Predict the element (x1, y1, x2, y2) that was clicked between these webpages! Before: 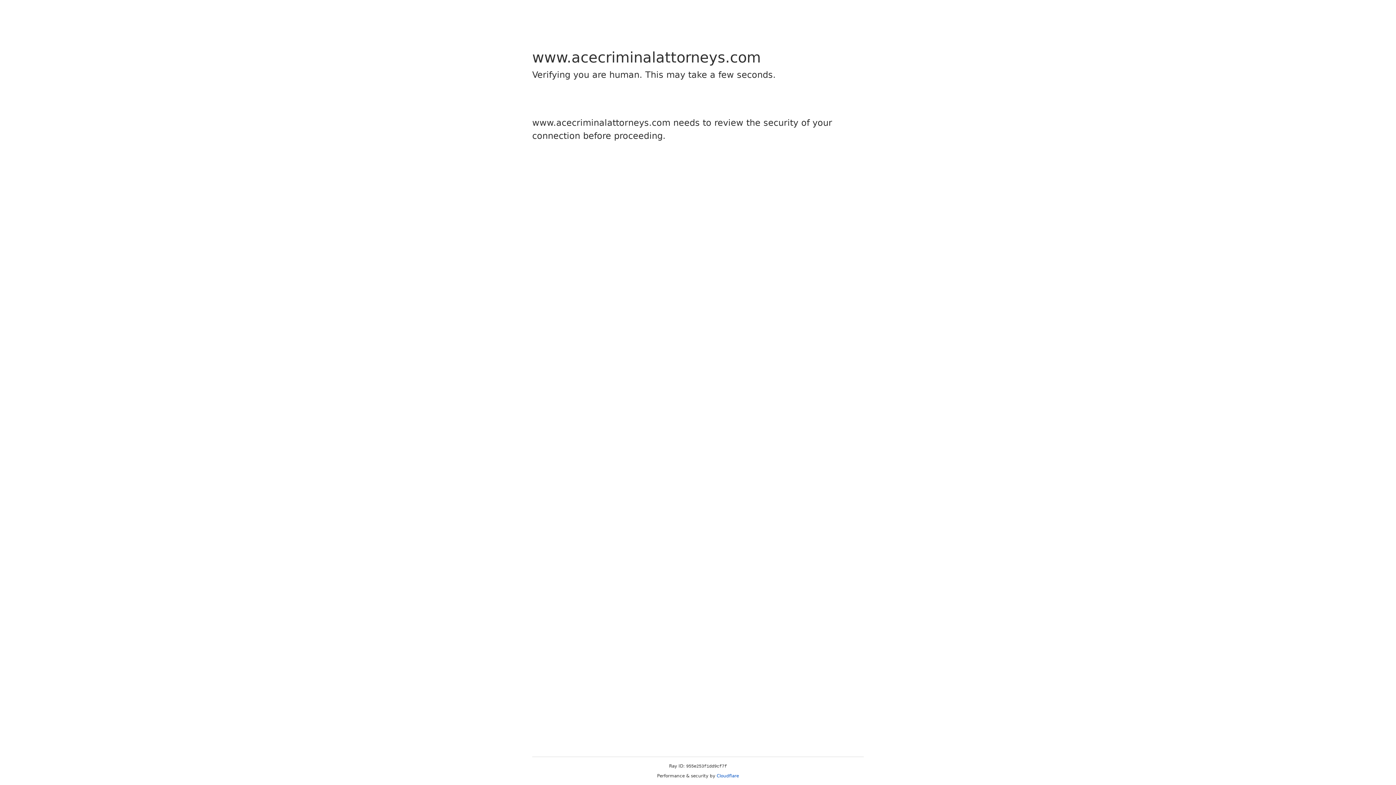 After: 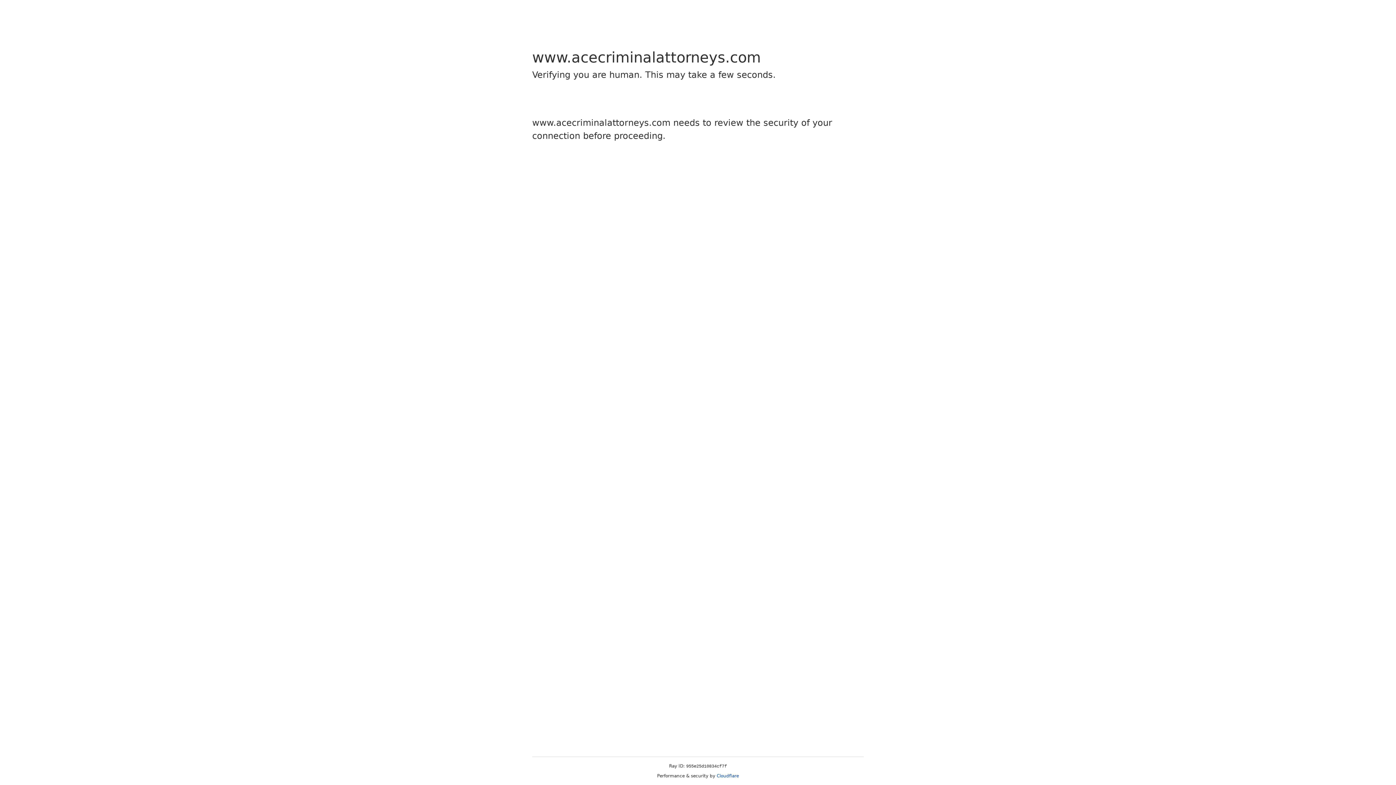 Action: bbox: (716, 773, 739, 778) label: Cloudflare